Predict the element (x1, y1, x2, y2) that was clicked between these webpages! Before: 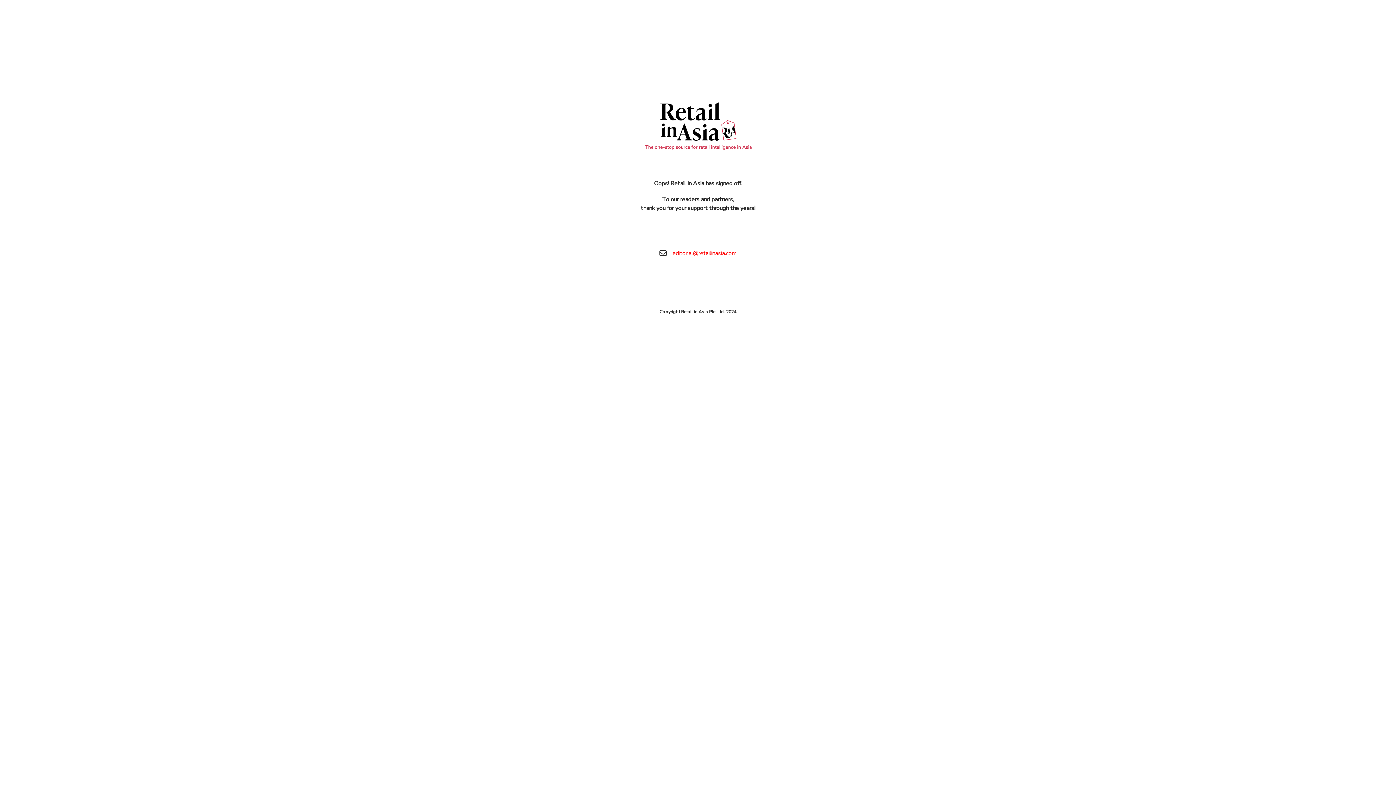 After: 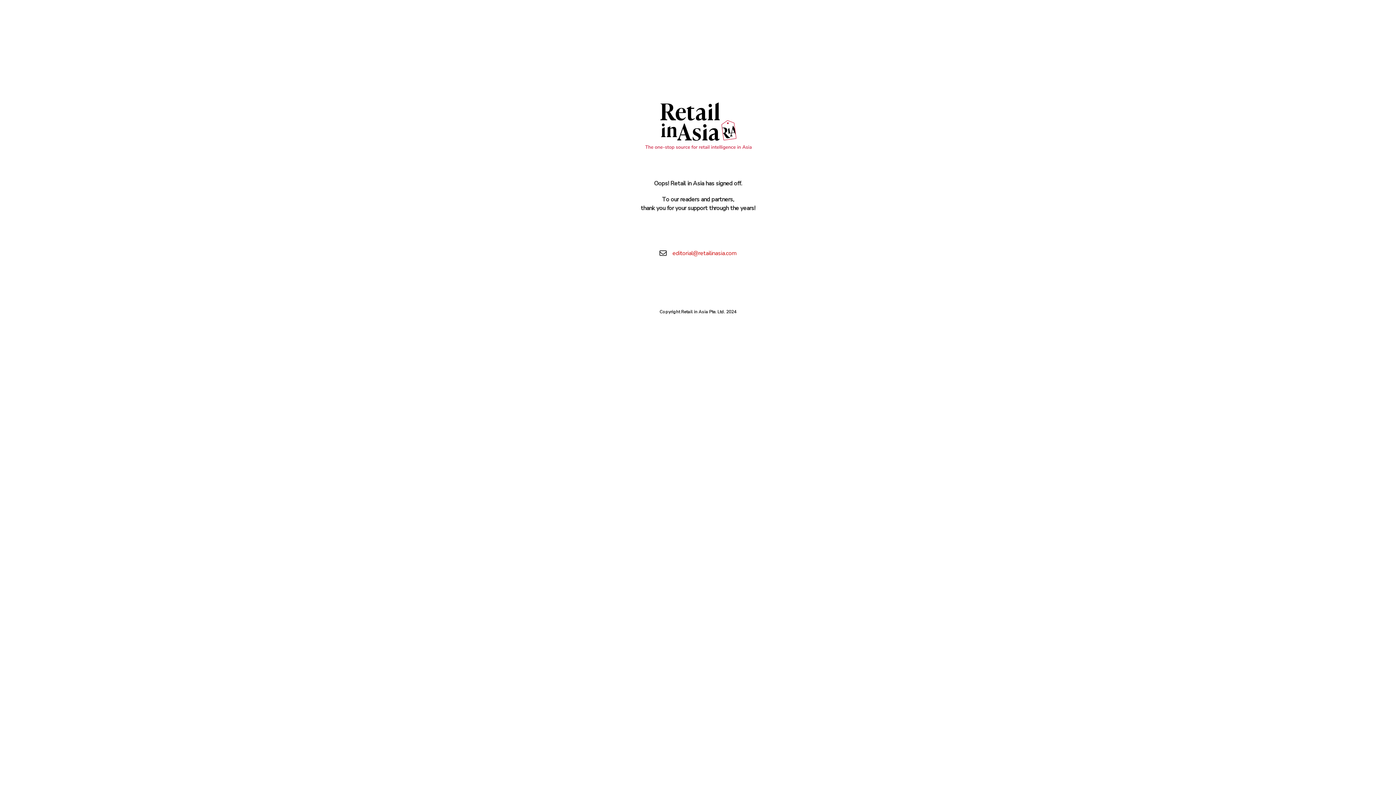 Action: bbox: (672, 249, 736, 257) label: editorial@retailinasia.com